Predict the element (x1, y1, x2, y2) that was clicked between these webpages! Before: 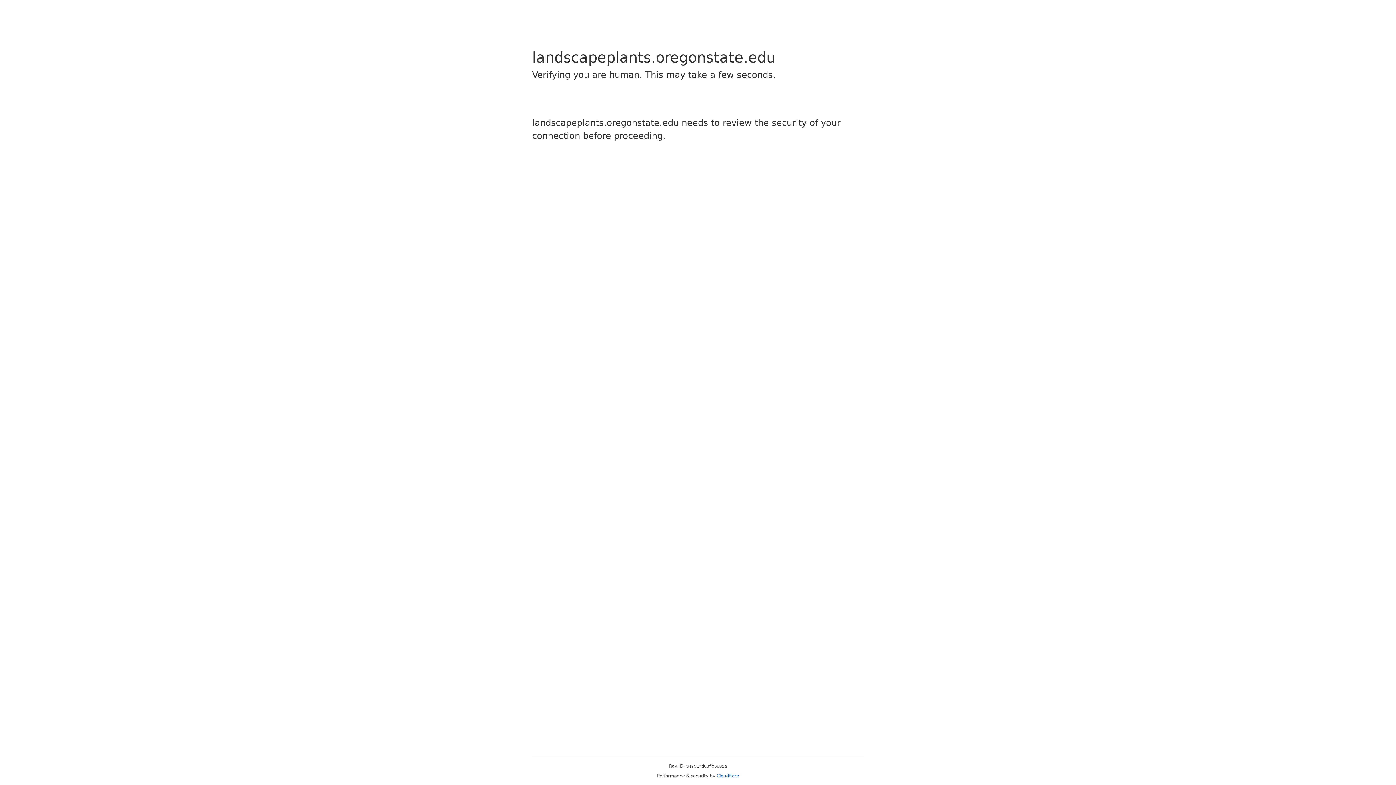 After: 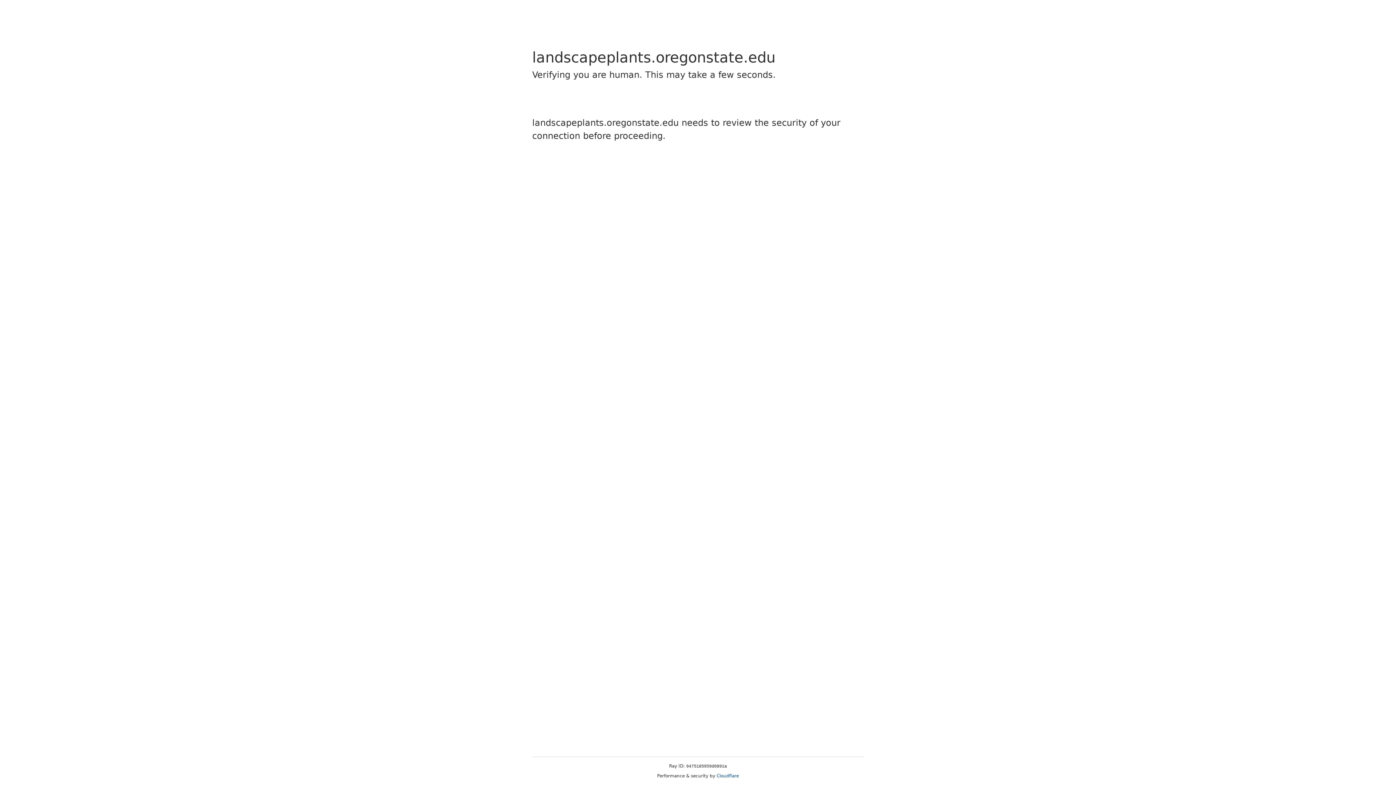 Action: bbox: (716, 773, 739, 778) label: Cloudflare